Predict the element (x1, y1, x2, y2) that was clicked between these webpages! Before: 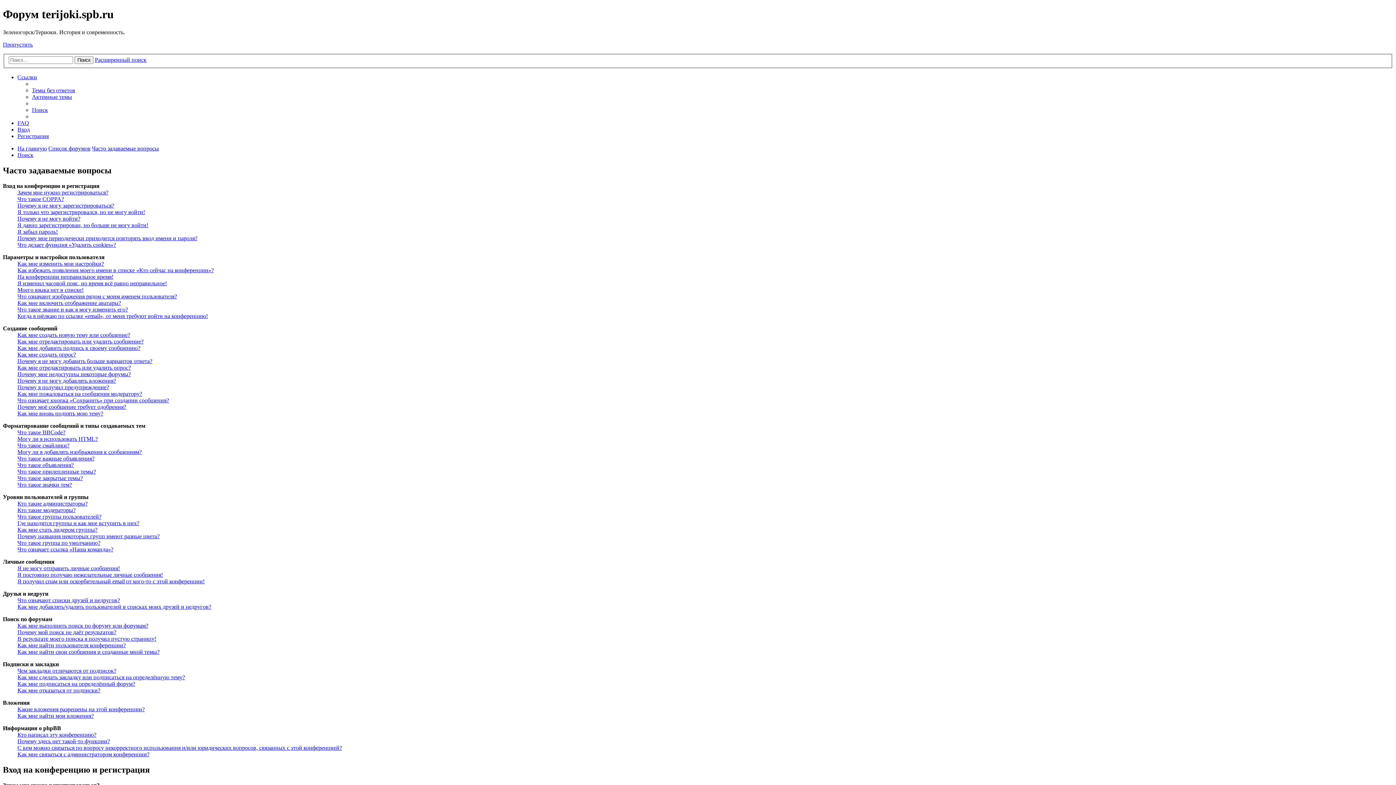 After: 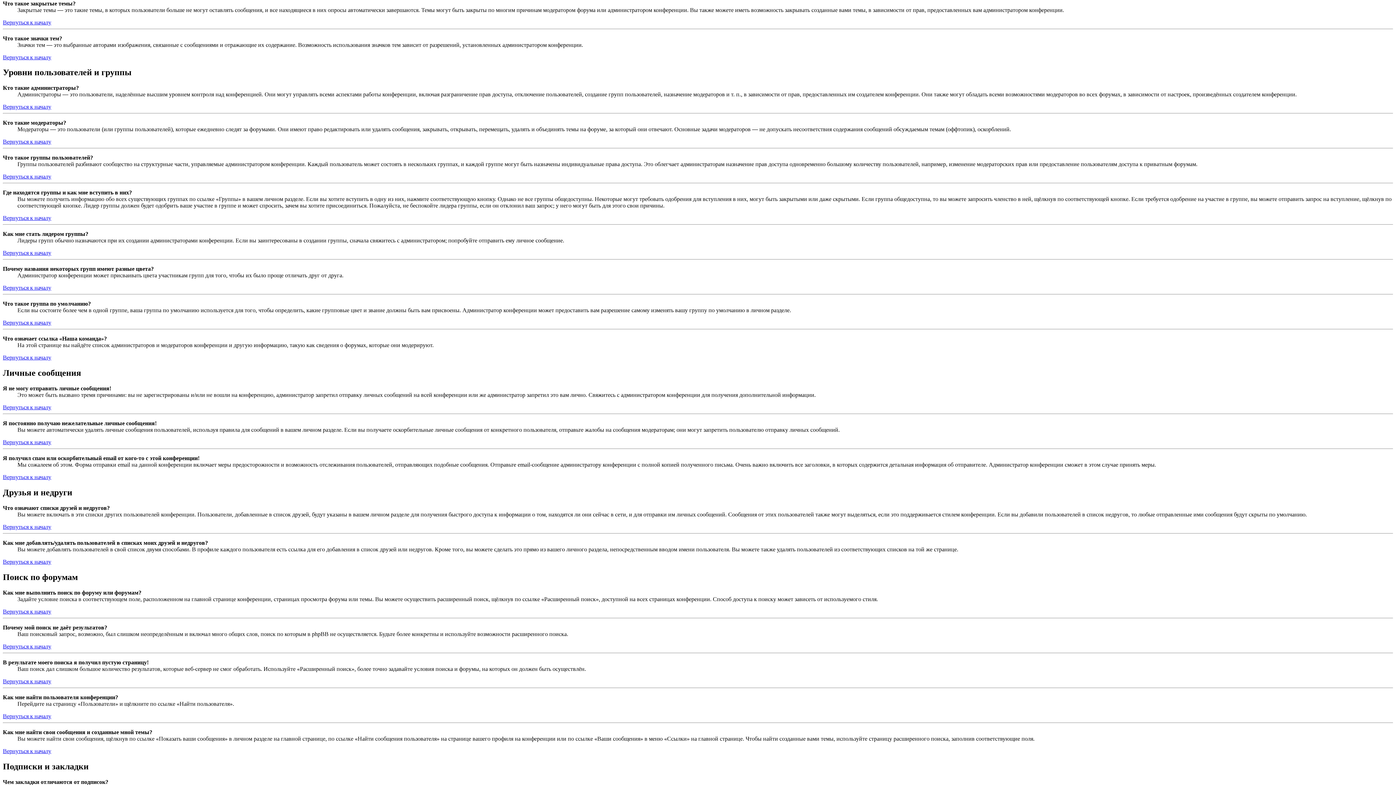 Action: label: Что такое закрытые темы? bbox: (17, 475, 82, 481)